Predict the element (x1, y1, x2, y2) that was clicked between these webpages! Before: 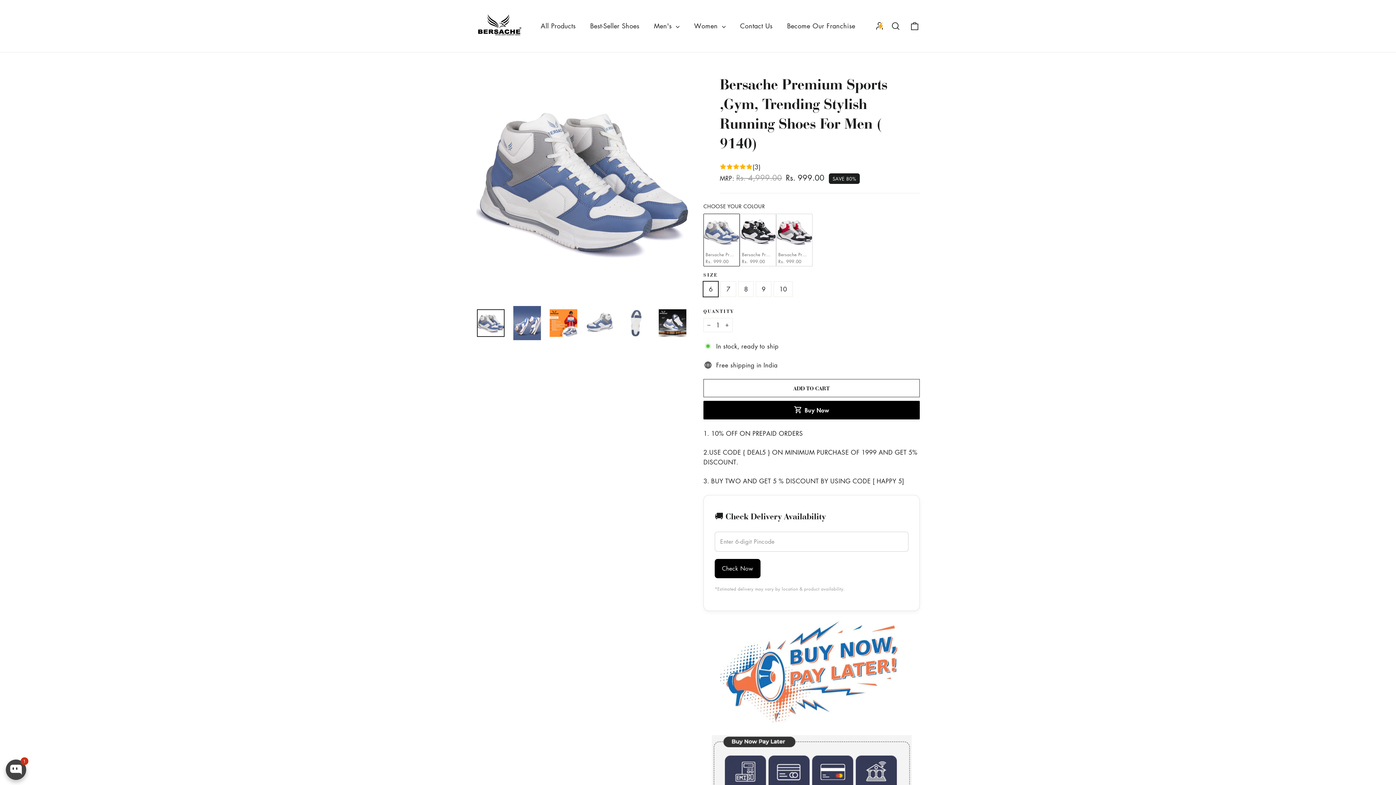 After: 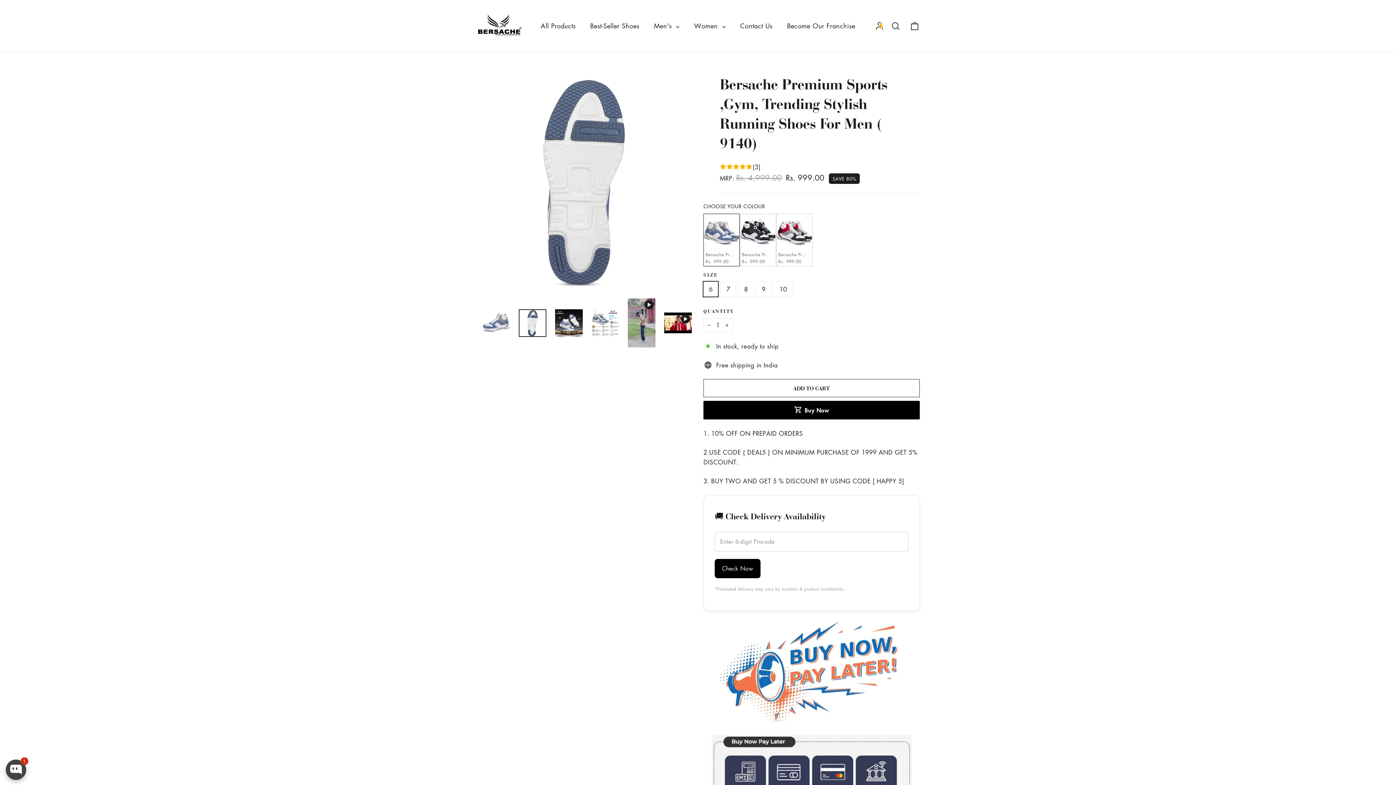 Action: bbox: (622, 309, 650, 336)